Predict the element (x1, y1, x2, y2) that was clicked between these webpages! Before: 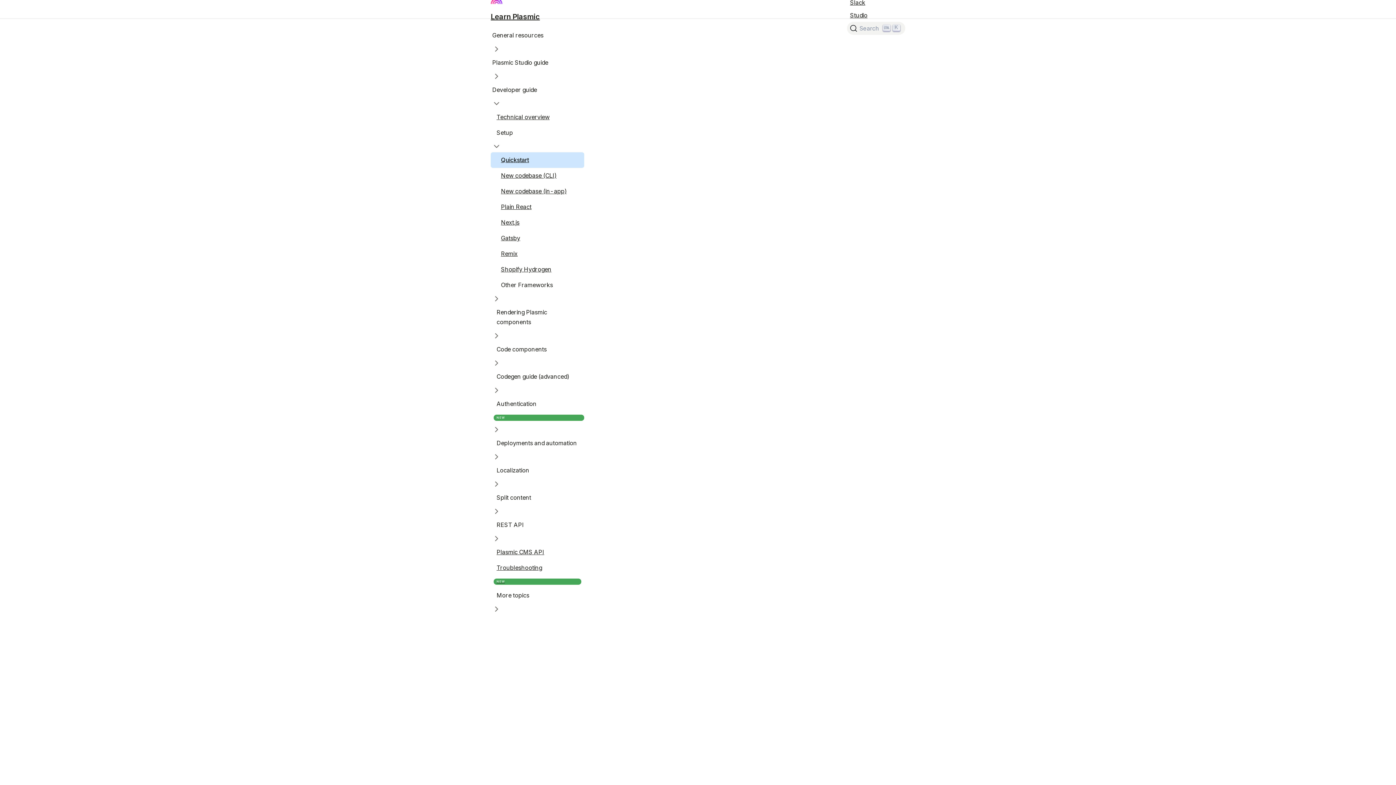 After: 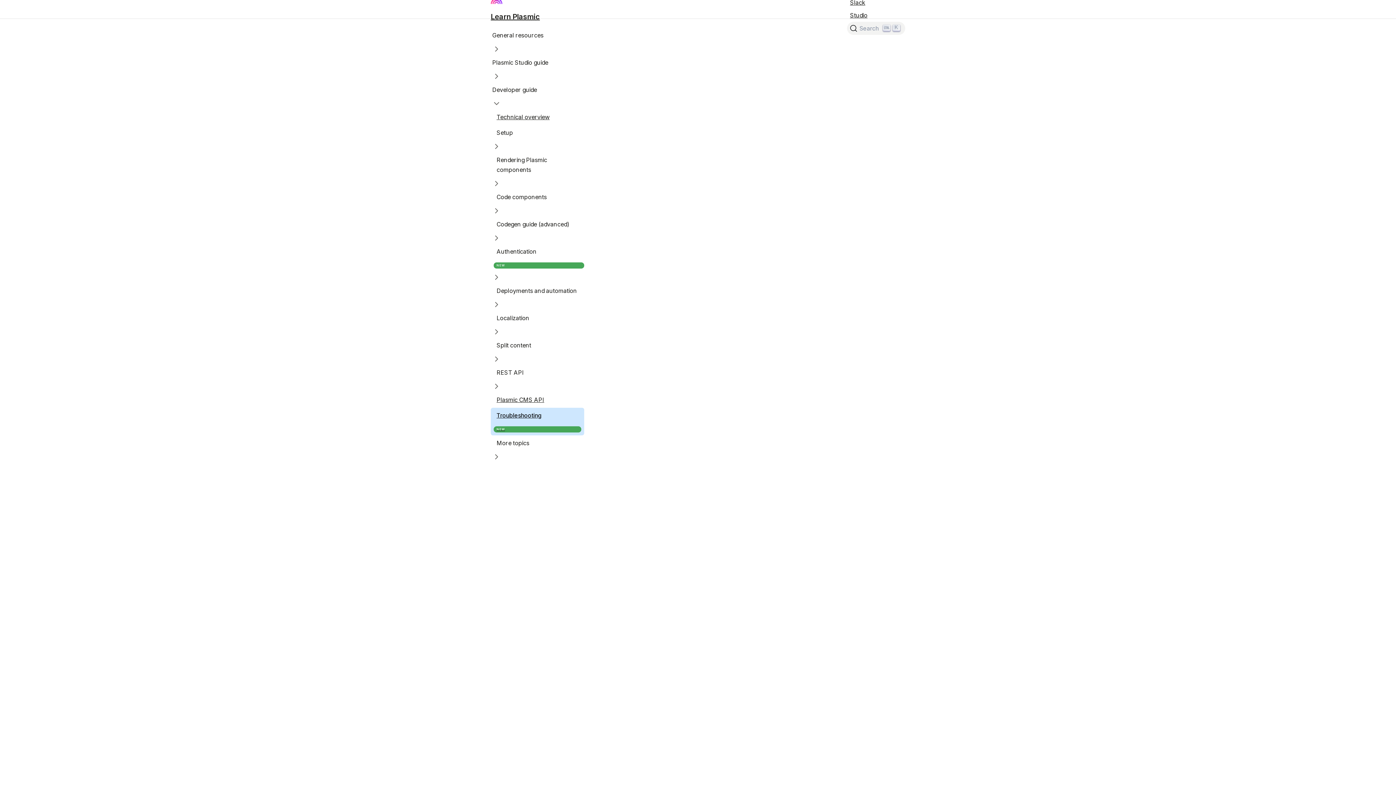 Action: bbox: (490, 560, 584, 588) label: Troubleshooting
NEW